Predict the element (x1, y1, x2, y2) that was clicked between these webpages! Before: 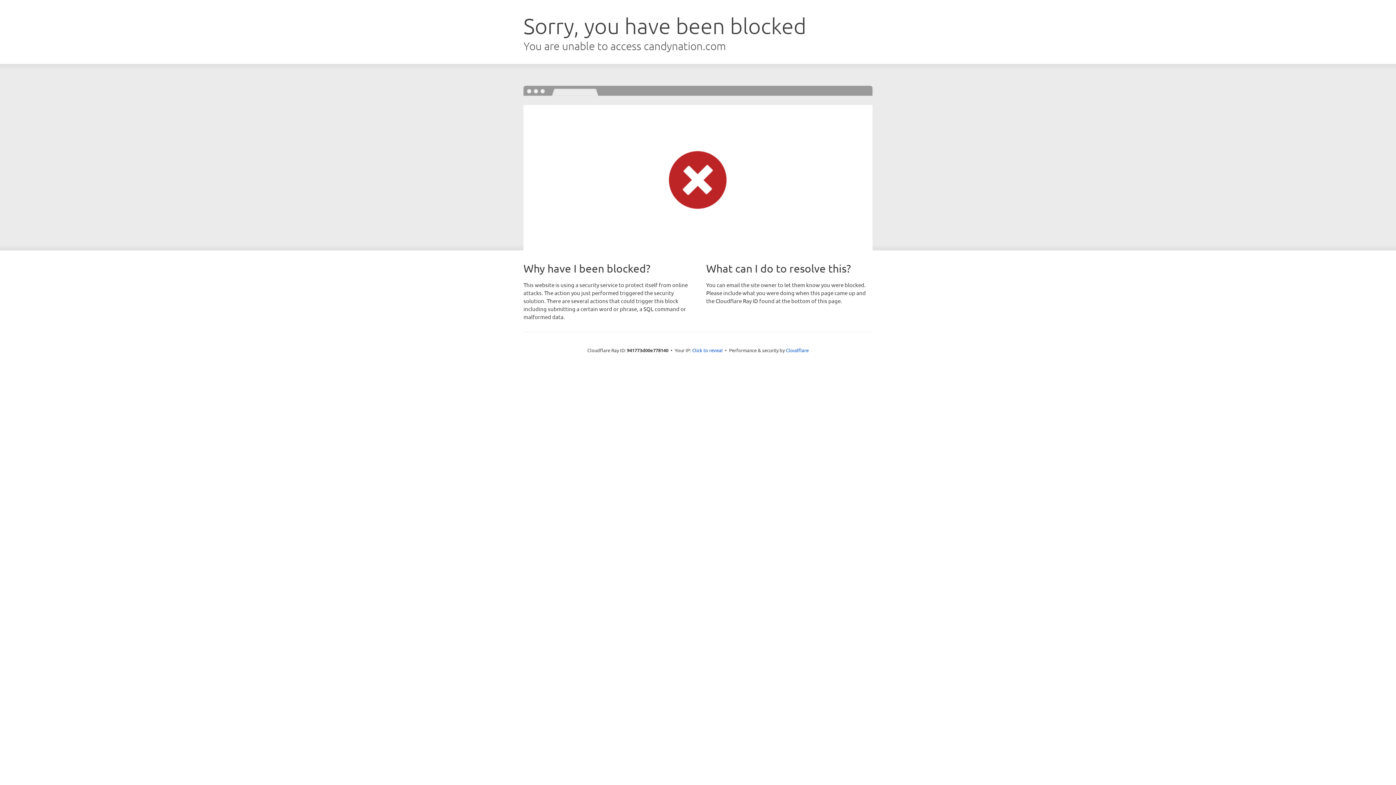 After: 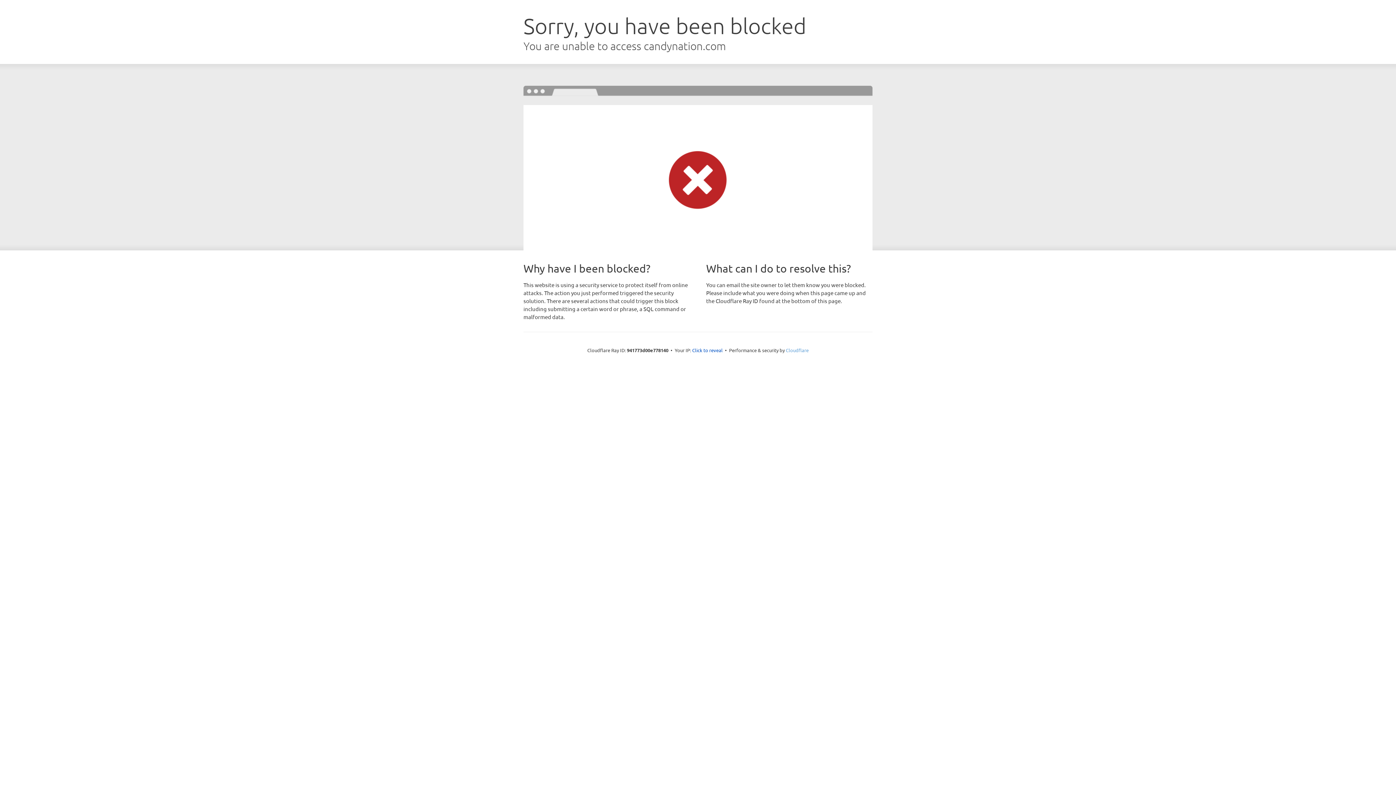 Action: bbox: (786, 347, 808, 353) label: Cloudflare